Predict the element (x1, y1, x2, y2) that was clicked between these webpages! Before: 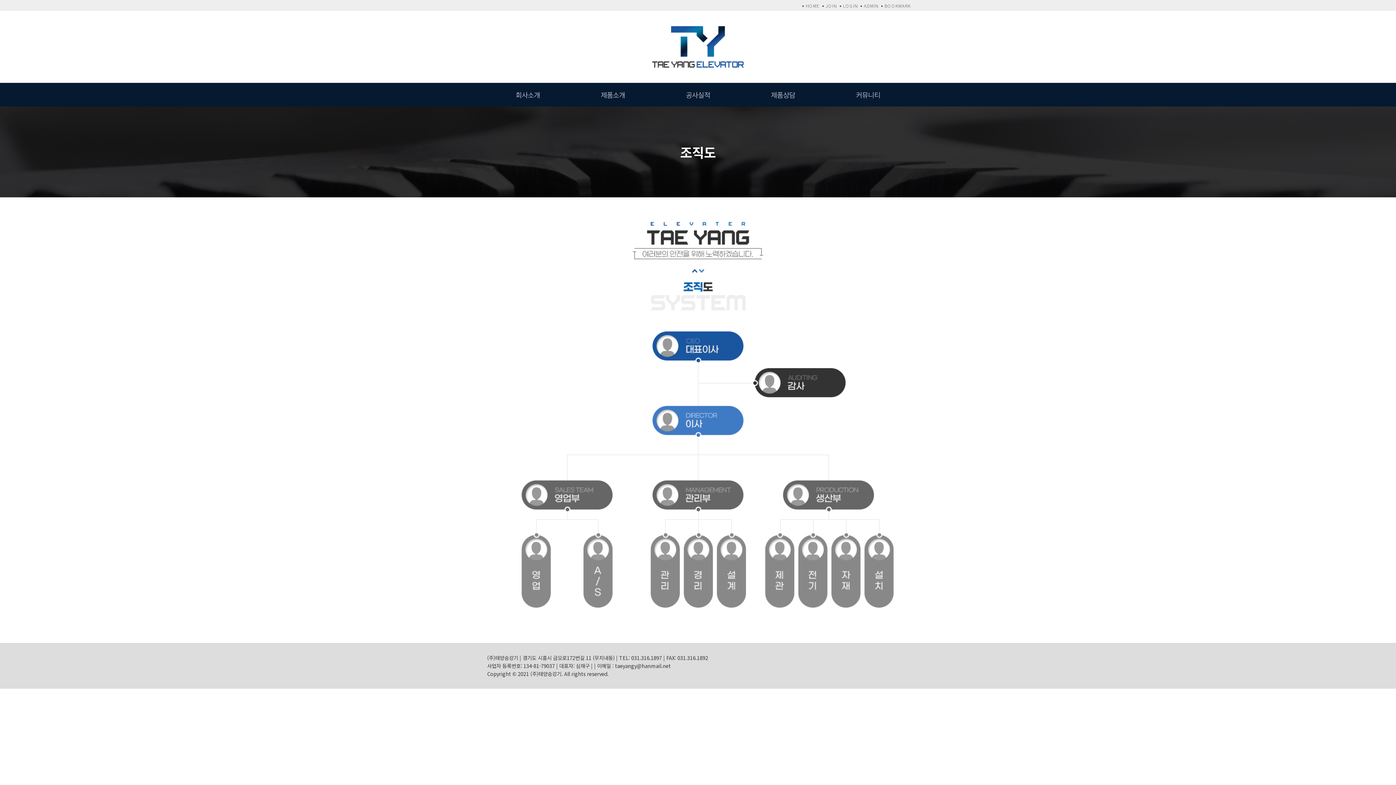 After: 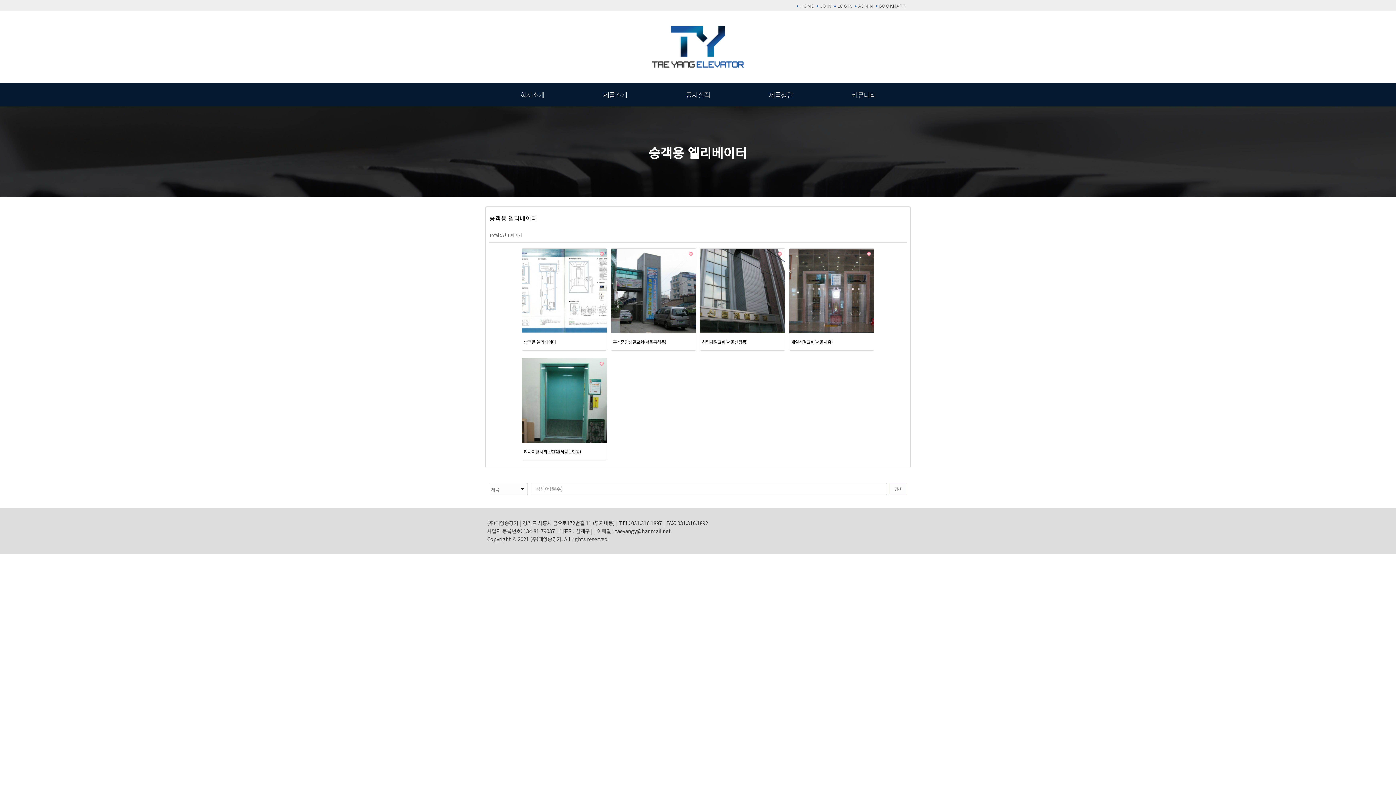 Action: label: 제품소개 bbox: (570, 82, 655, 106)